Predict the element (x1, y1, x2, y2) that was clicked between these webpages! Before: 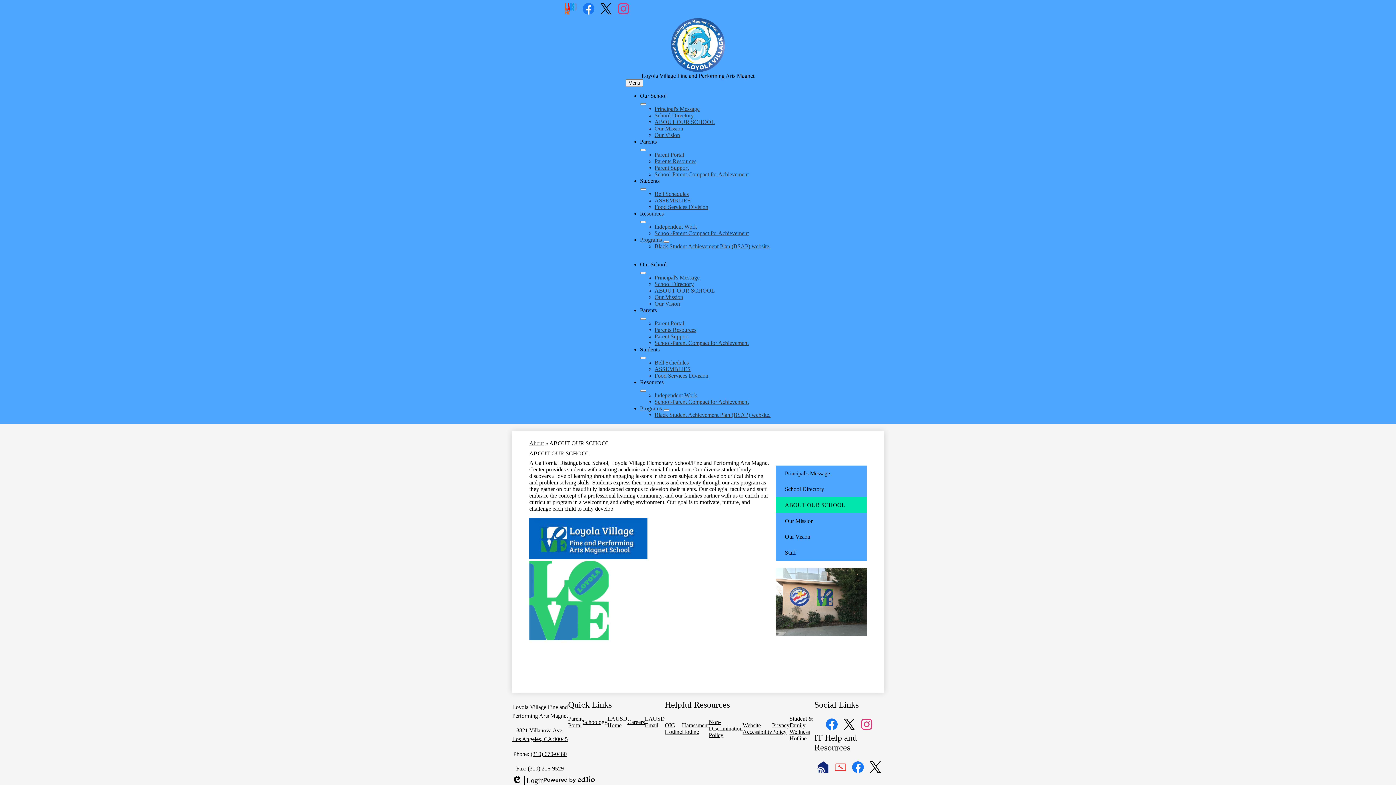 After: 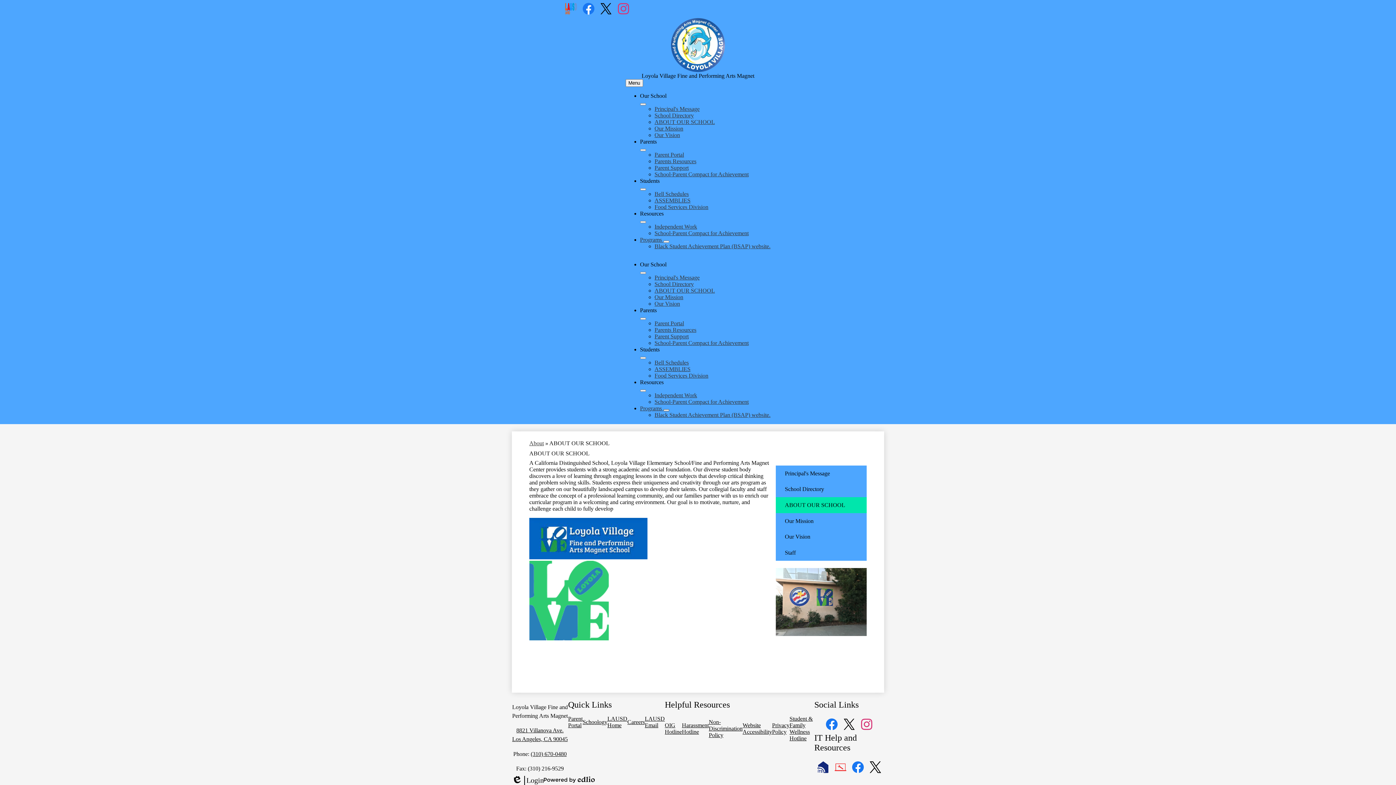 Action: label: Programs submenu bbox: (663, 409, 669, 411)